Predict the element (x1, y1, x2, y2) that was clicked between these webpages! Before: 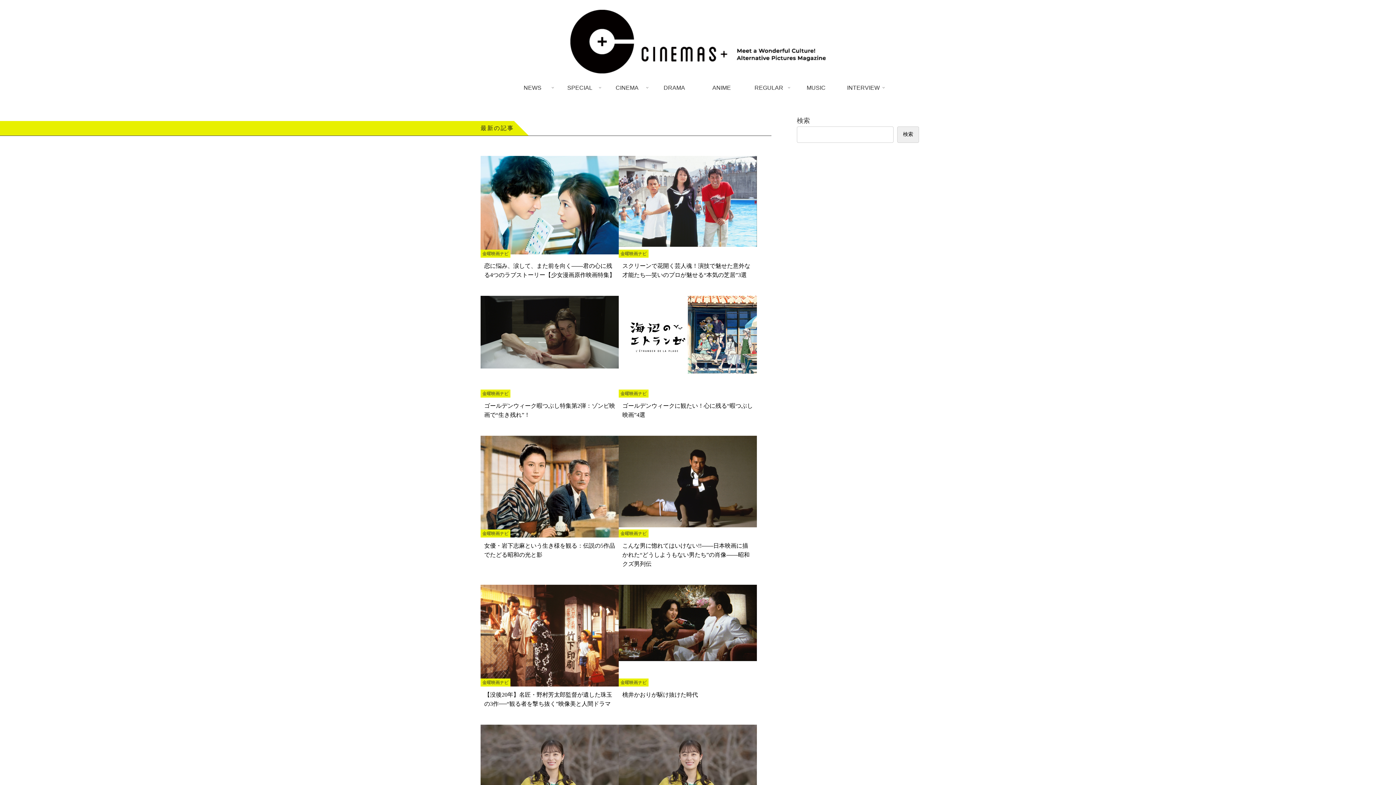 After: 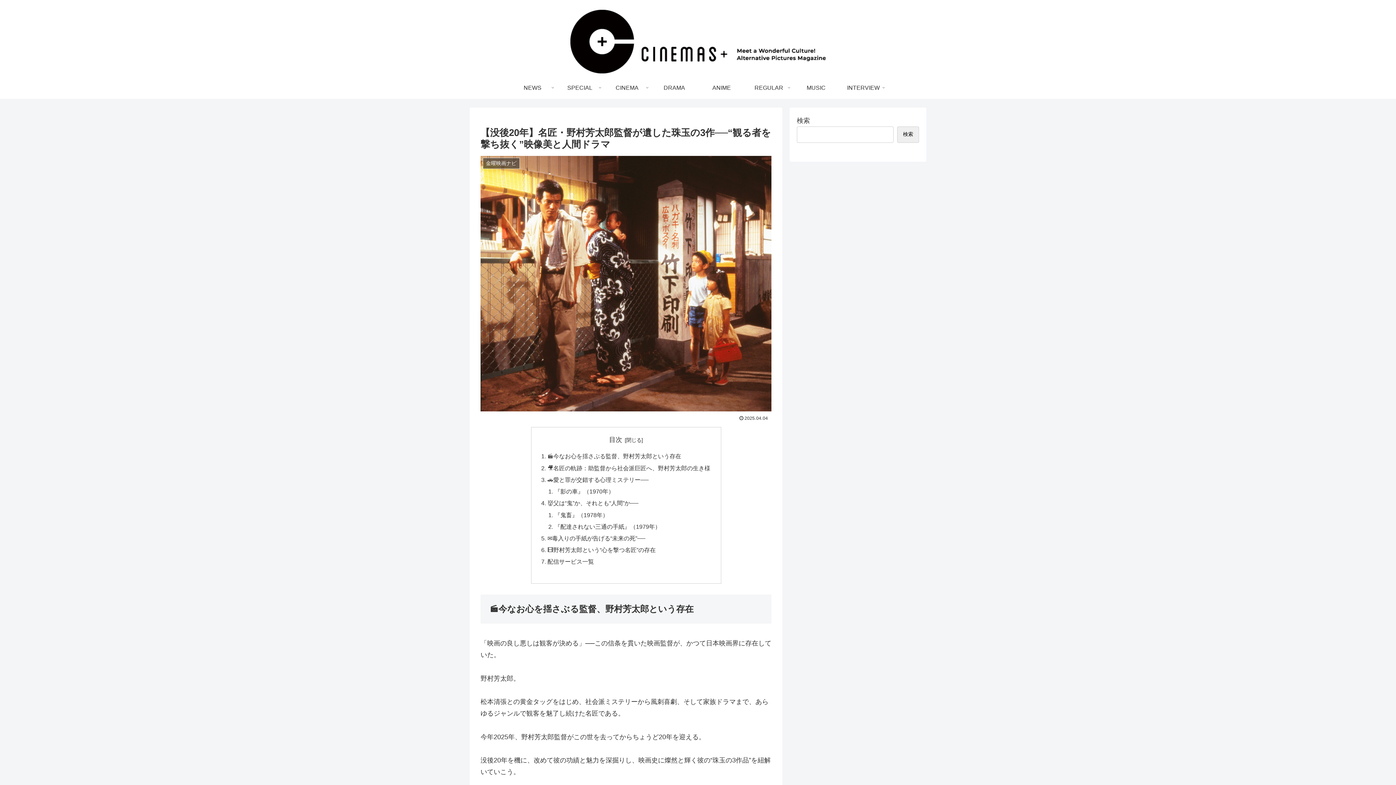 Action: label: 金曜映画ナビ

【没後20年】名匠・野村芳太郎監督が遺した珠玉の3作──“観る者を撃ち抜く”映像美と人間ドラマ bbox: (480, 585, 618, 712)